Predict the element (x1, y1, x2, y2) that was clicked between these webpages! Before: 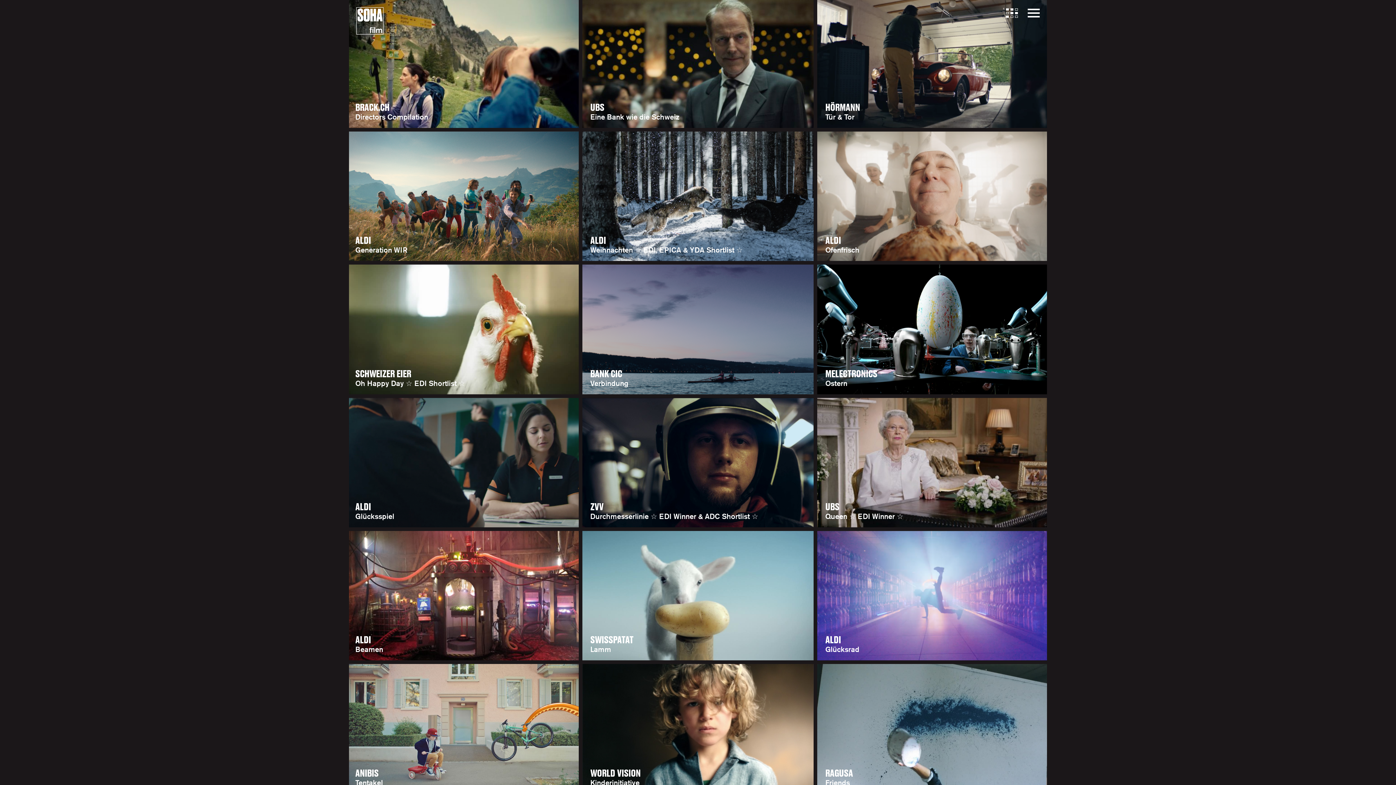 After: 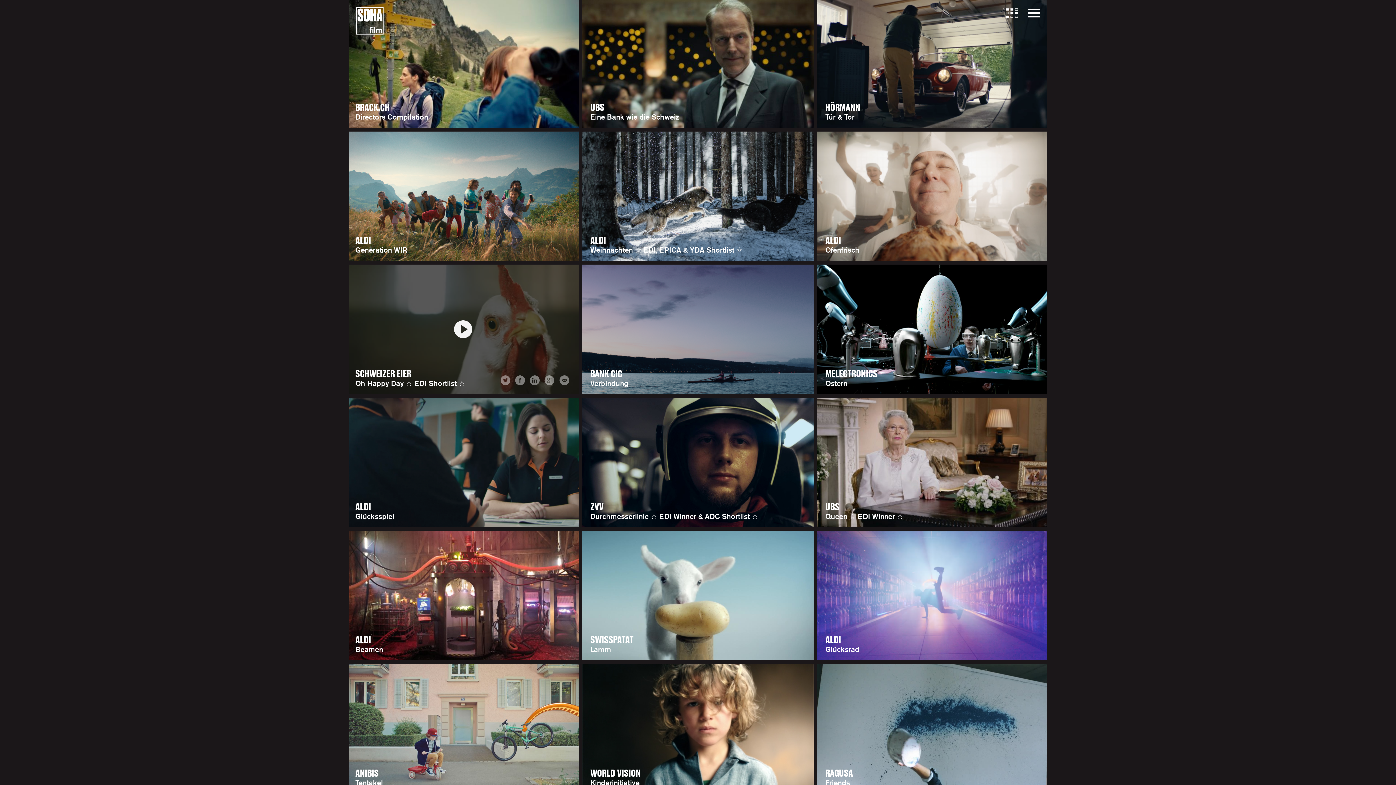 Action: bbox: (347, 264, 578, 394) label: SCHWEIZER EIER

Oh Happy Day ☆ EDI Shortlist ☆